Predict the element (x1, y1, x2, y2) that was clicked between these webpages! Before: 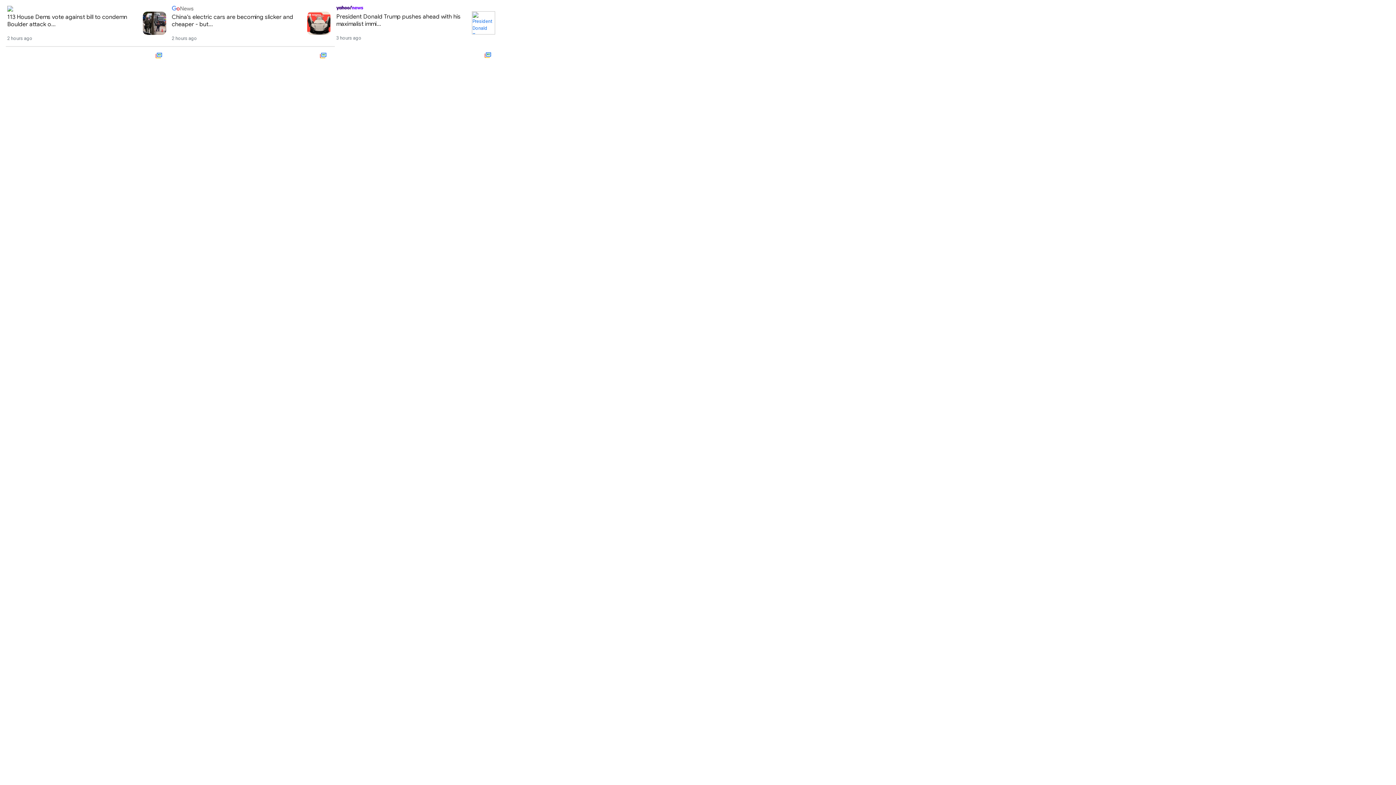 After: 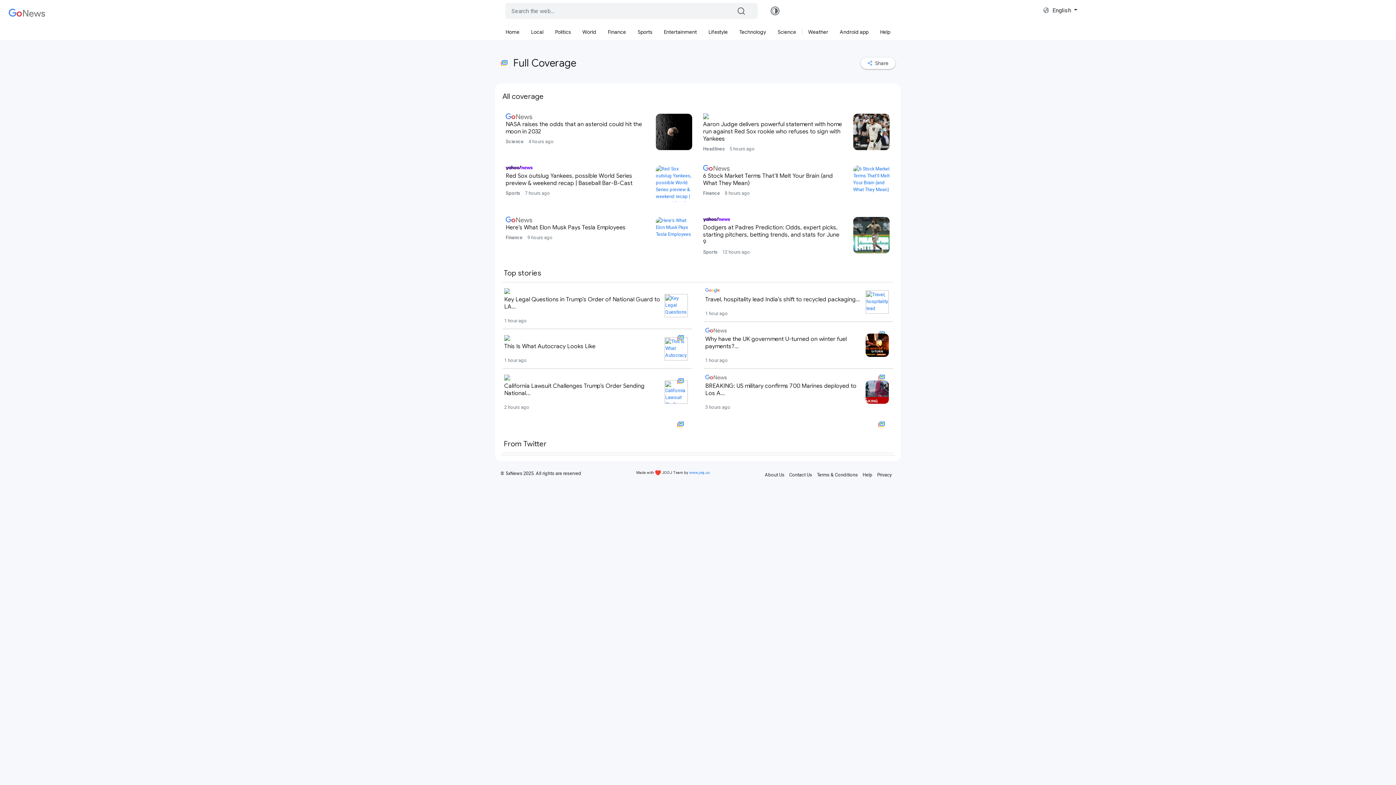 Action: bbox: (155, 52, 168, 59)